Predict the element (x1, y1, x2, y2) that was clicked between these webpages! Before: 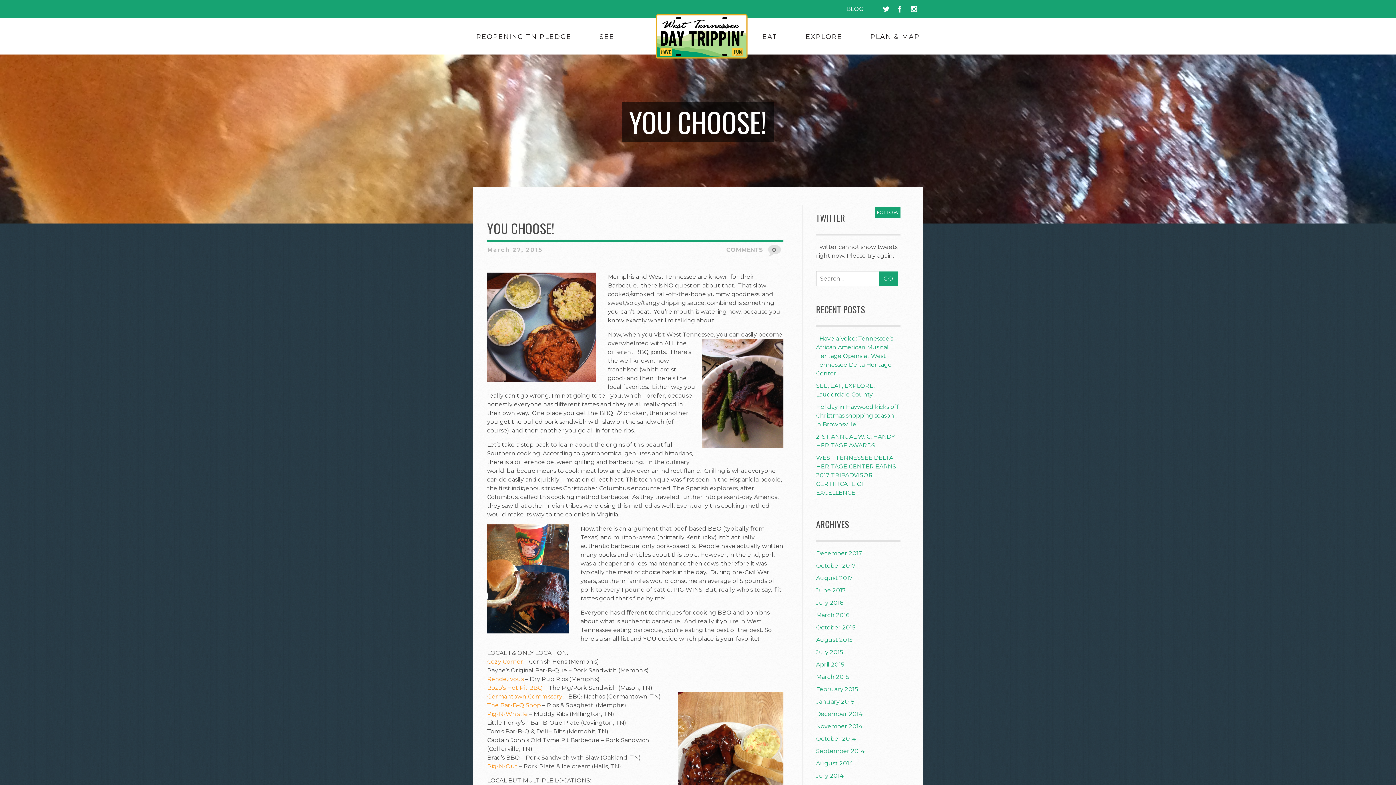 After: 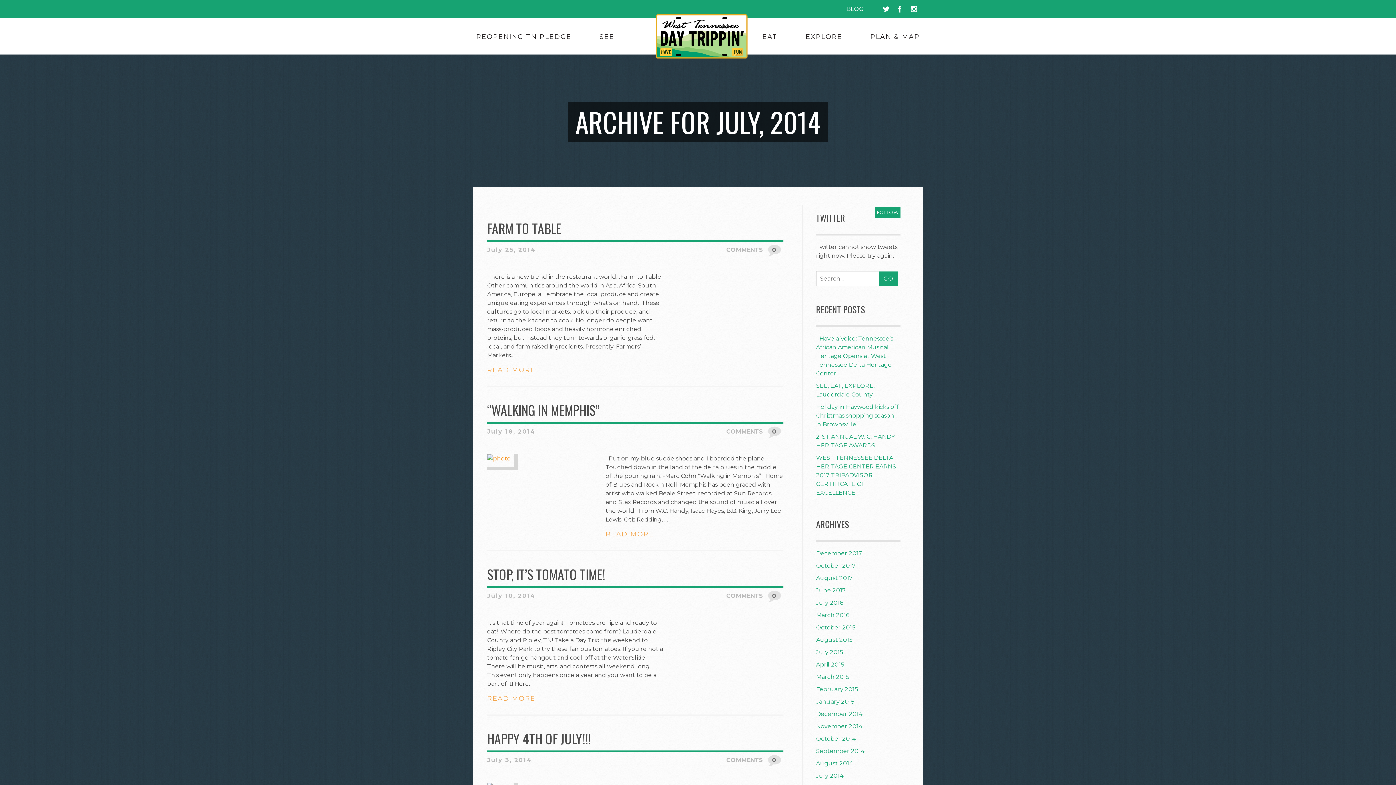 Action: label: July 2014 bbox: (816, 772, 843, 784)